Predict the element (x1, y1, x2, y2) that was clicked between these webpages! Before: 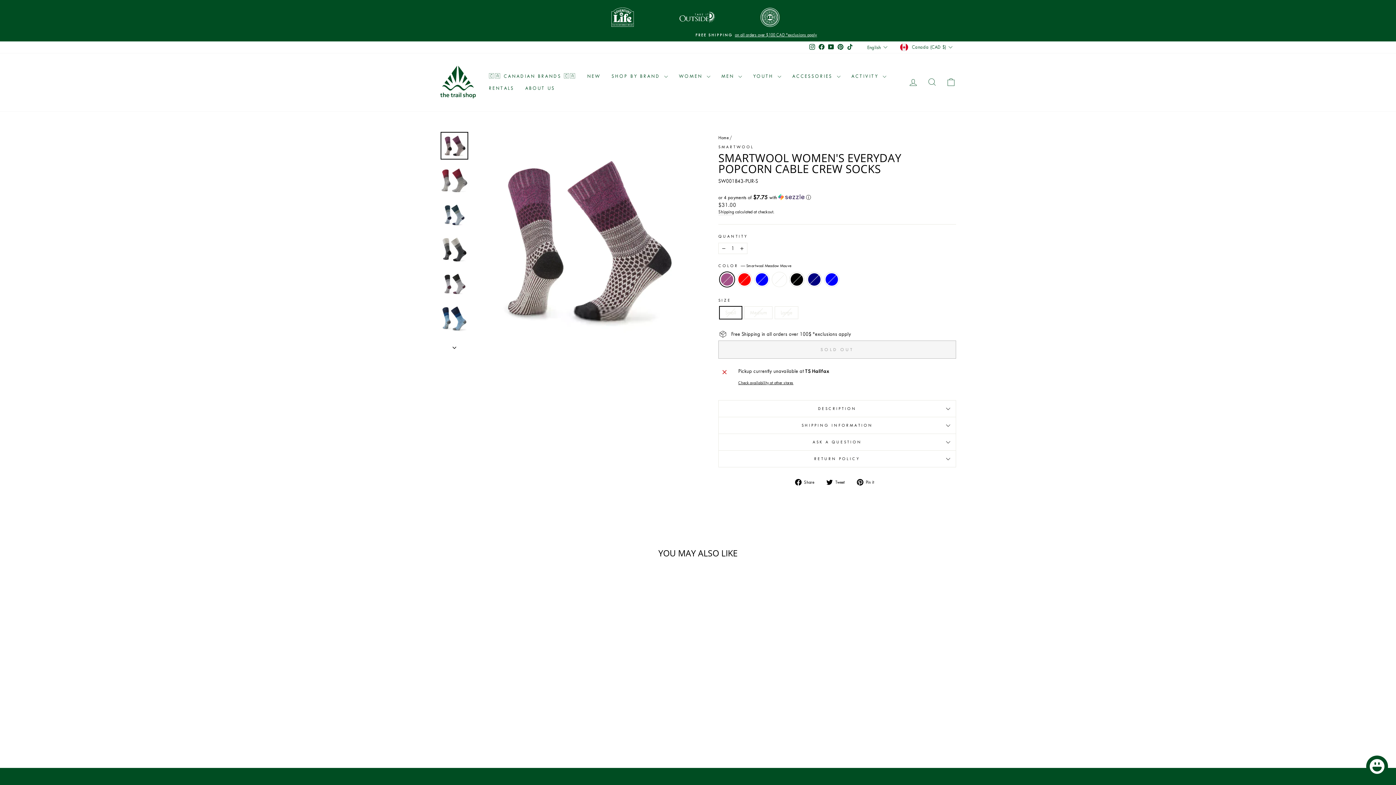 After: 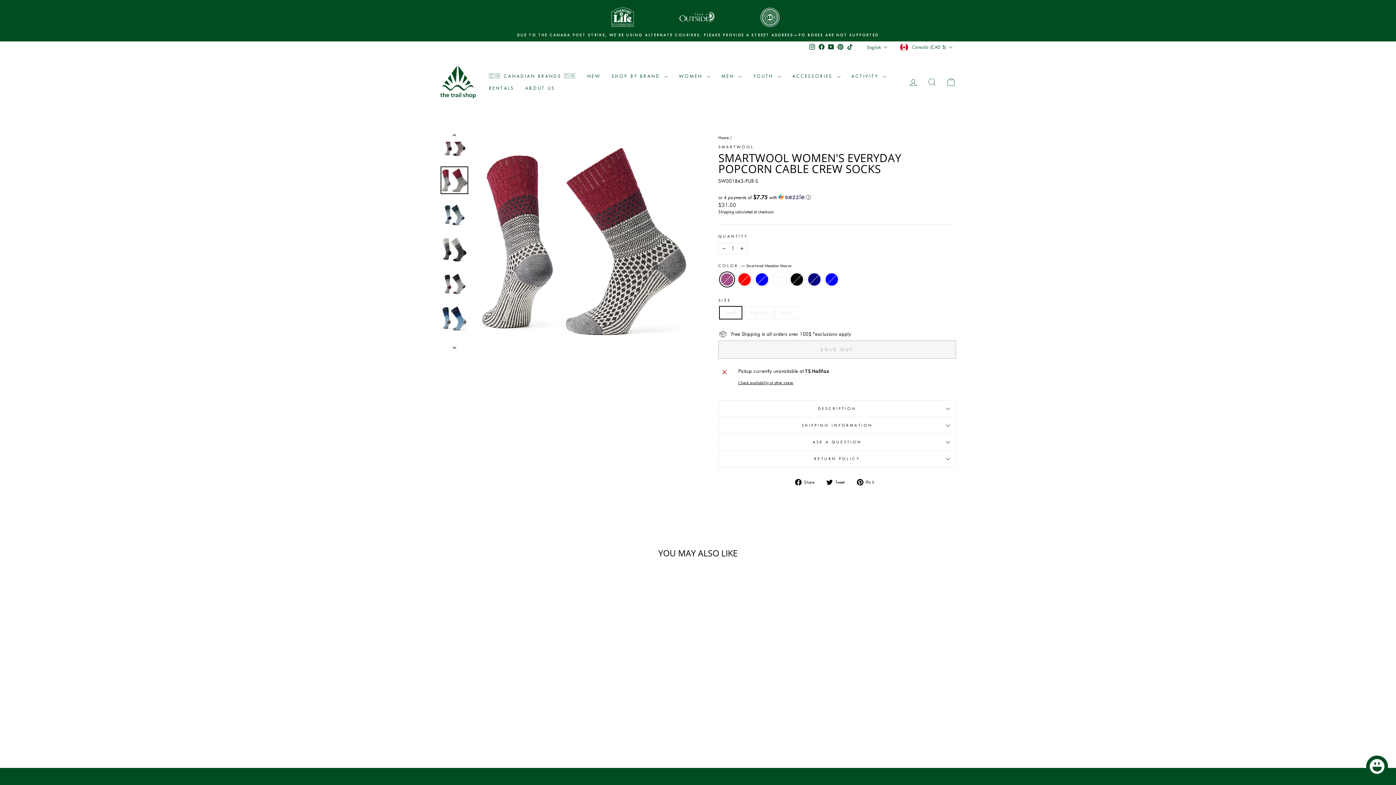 Action: bbox: (440, 340, 469, 350)